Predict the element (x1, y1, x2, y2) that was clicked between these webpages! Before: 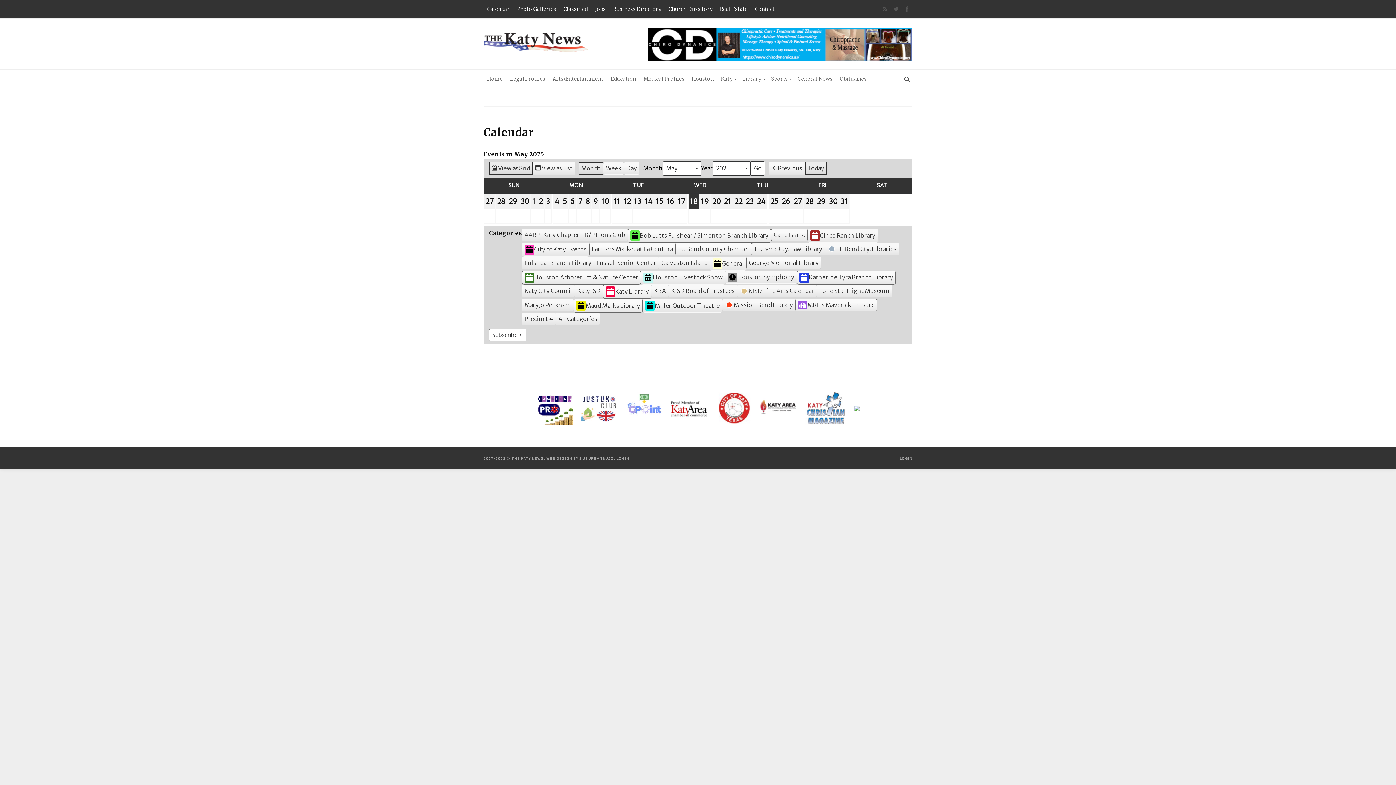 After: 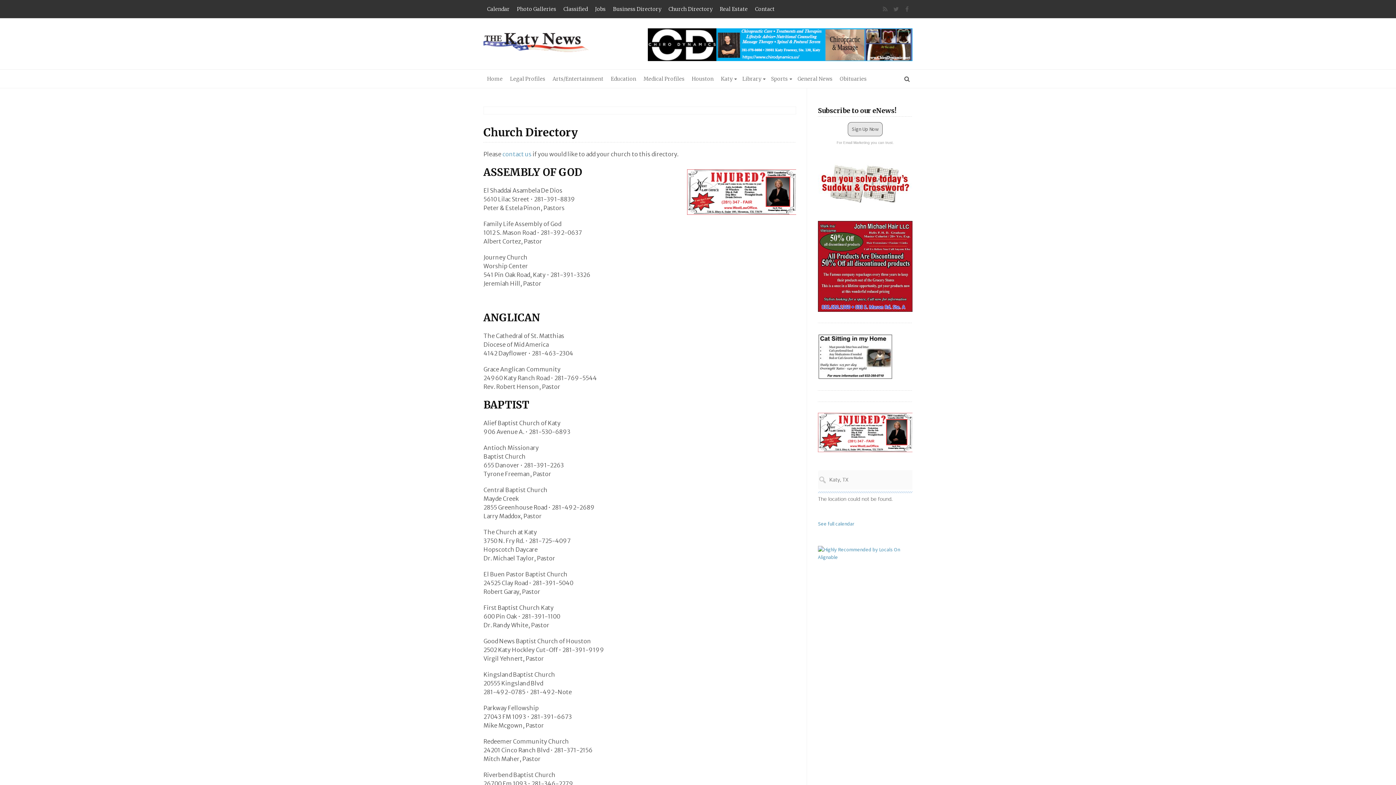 Action: label: Church Directory bbox: (665, 0, 716, 18)